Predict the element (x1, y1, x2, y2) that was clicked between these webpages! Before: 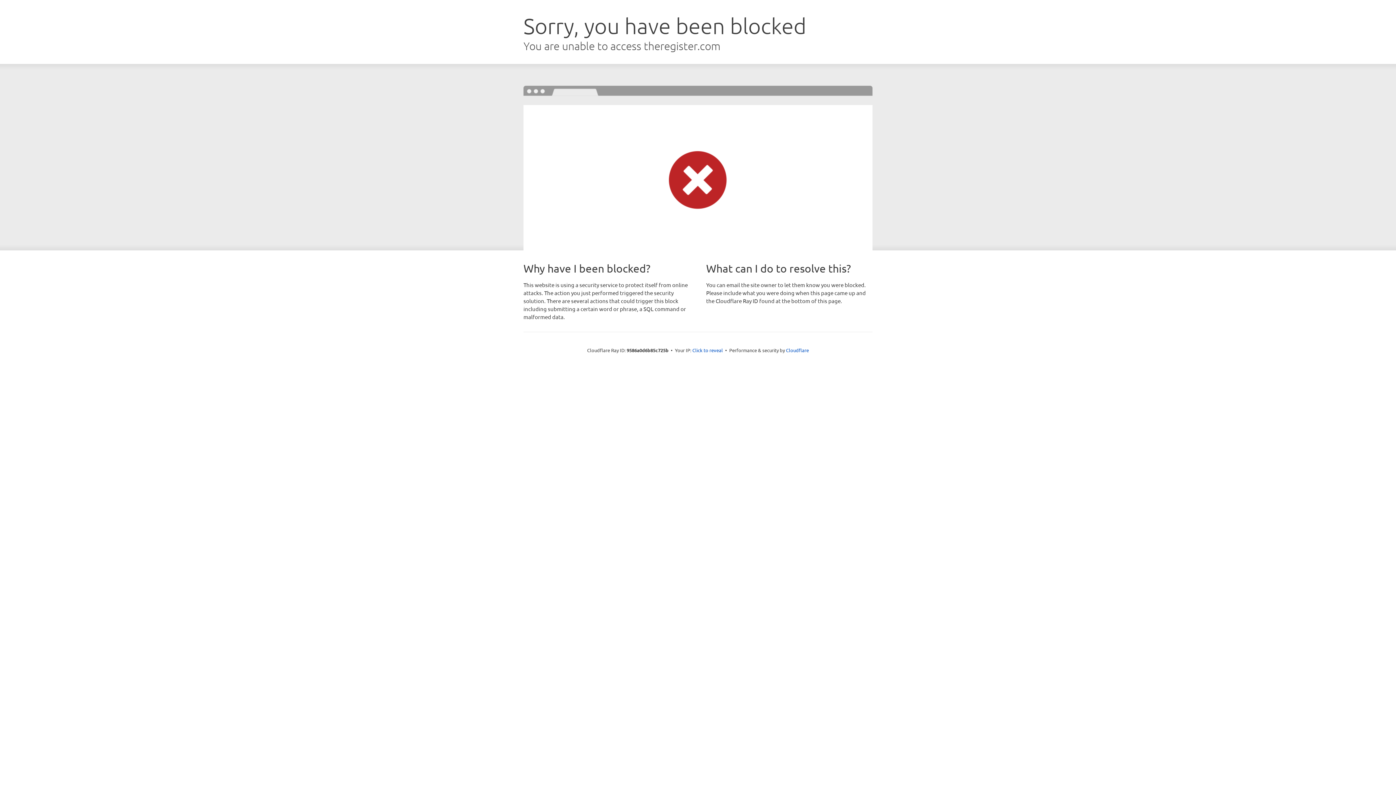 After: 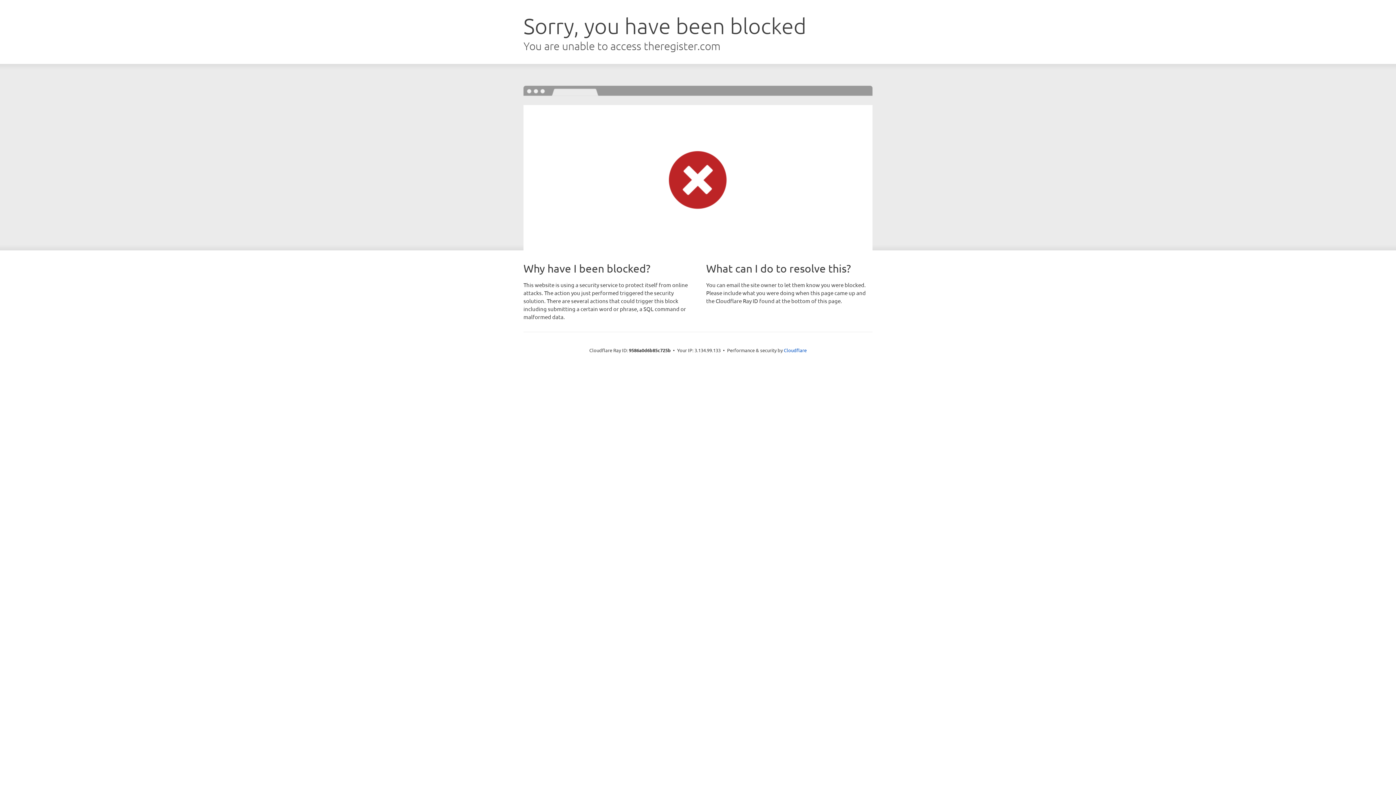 Action: bbox: (692, 346, 723, 353) label: Click to reveal